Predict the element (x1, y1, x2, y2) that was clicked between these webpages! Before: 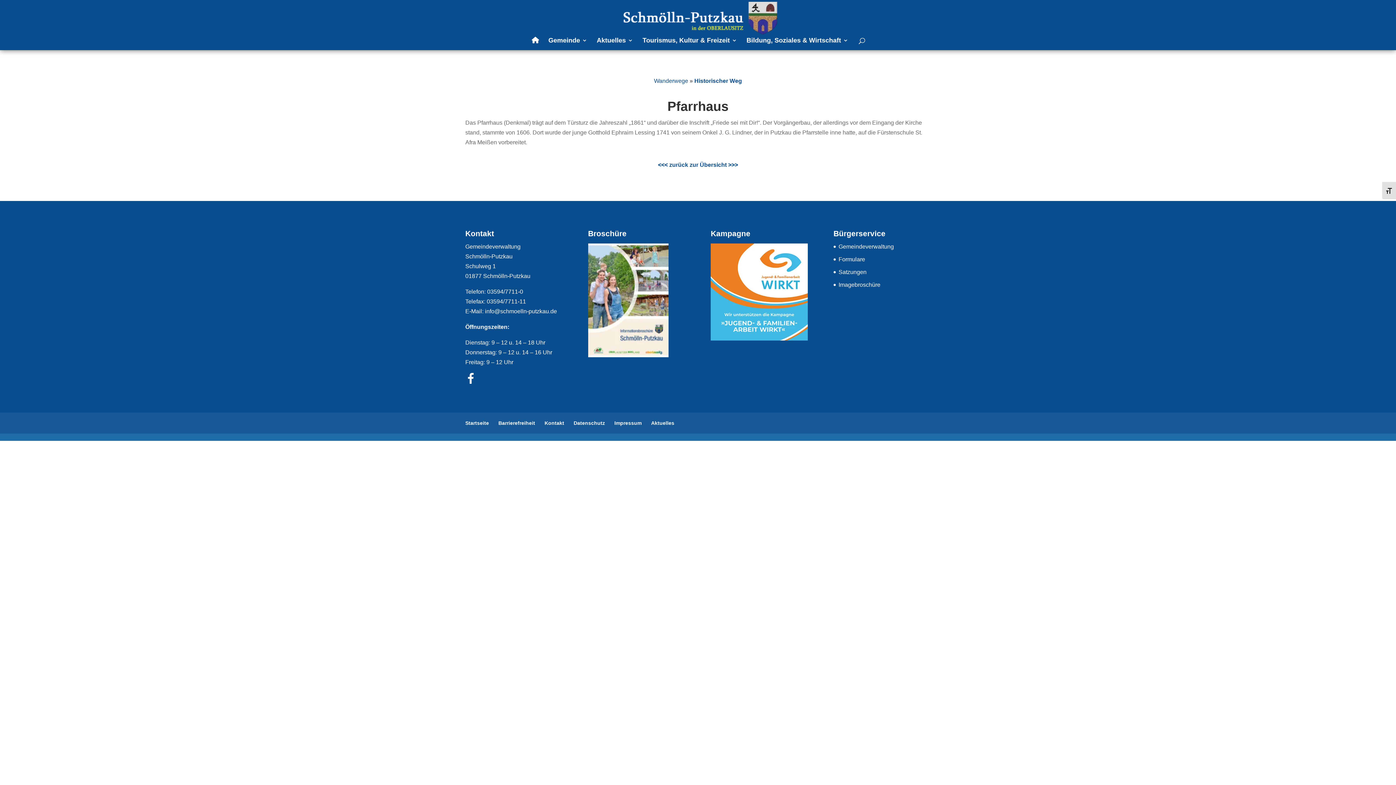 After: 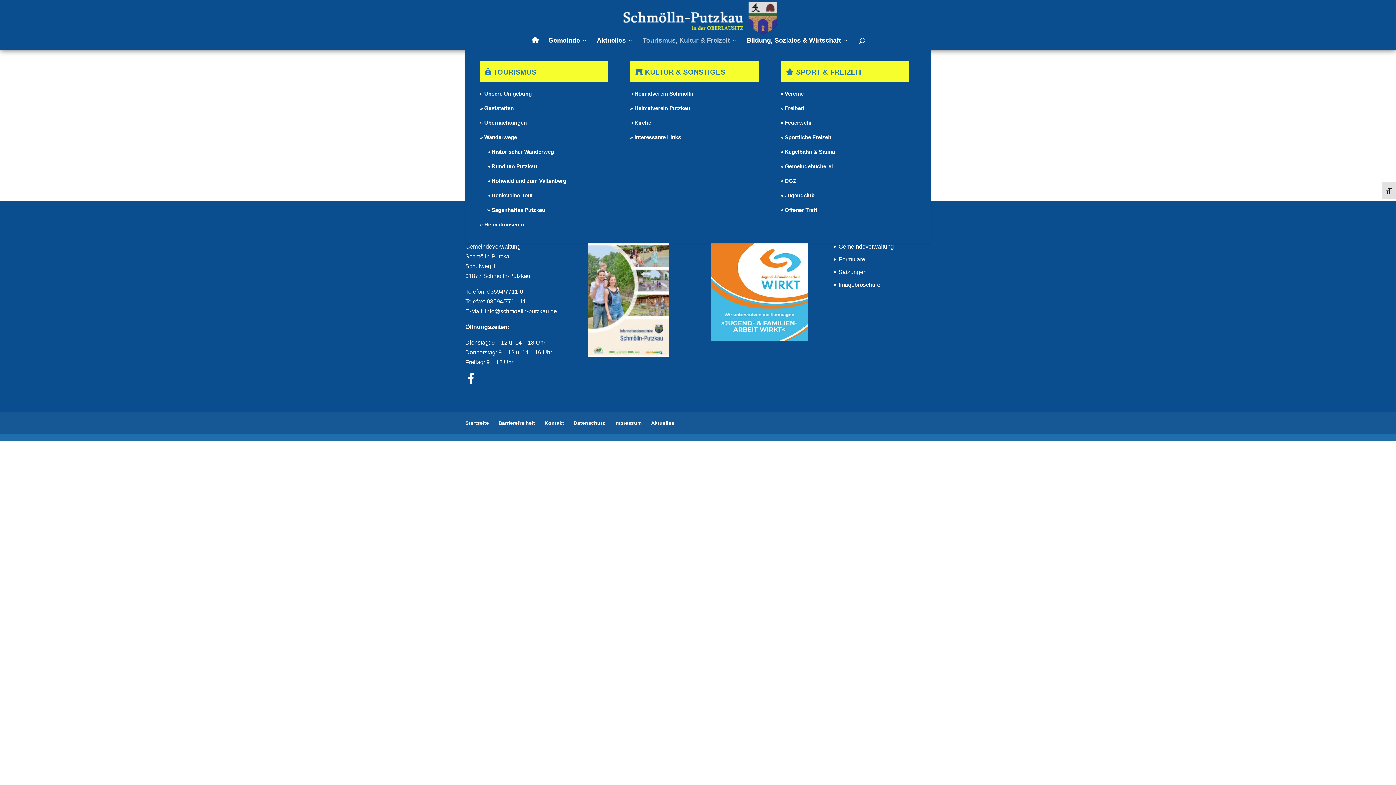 Action: label: Tourismus, Kultur & Freizeit bbox: (642, 37, 737, 49)